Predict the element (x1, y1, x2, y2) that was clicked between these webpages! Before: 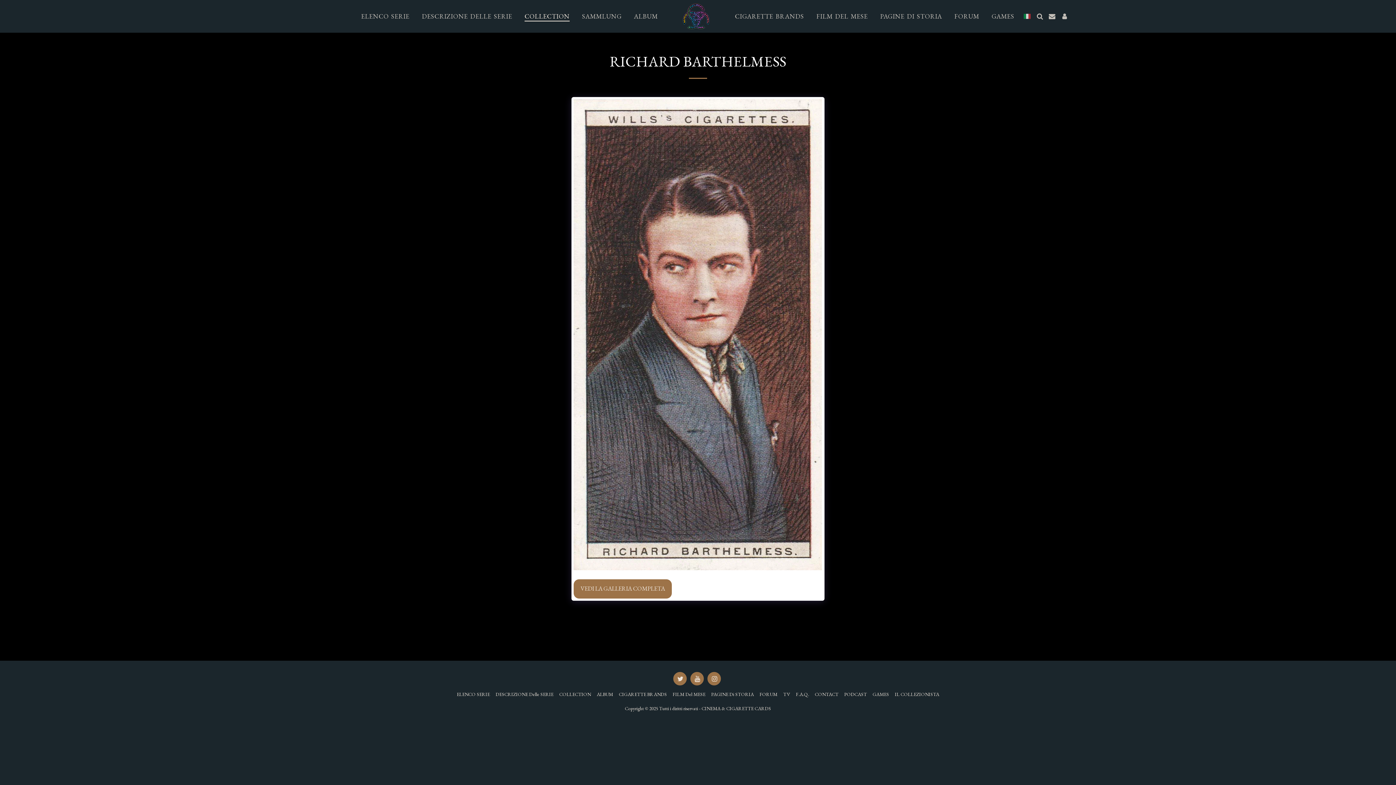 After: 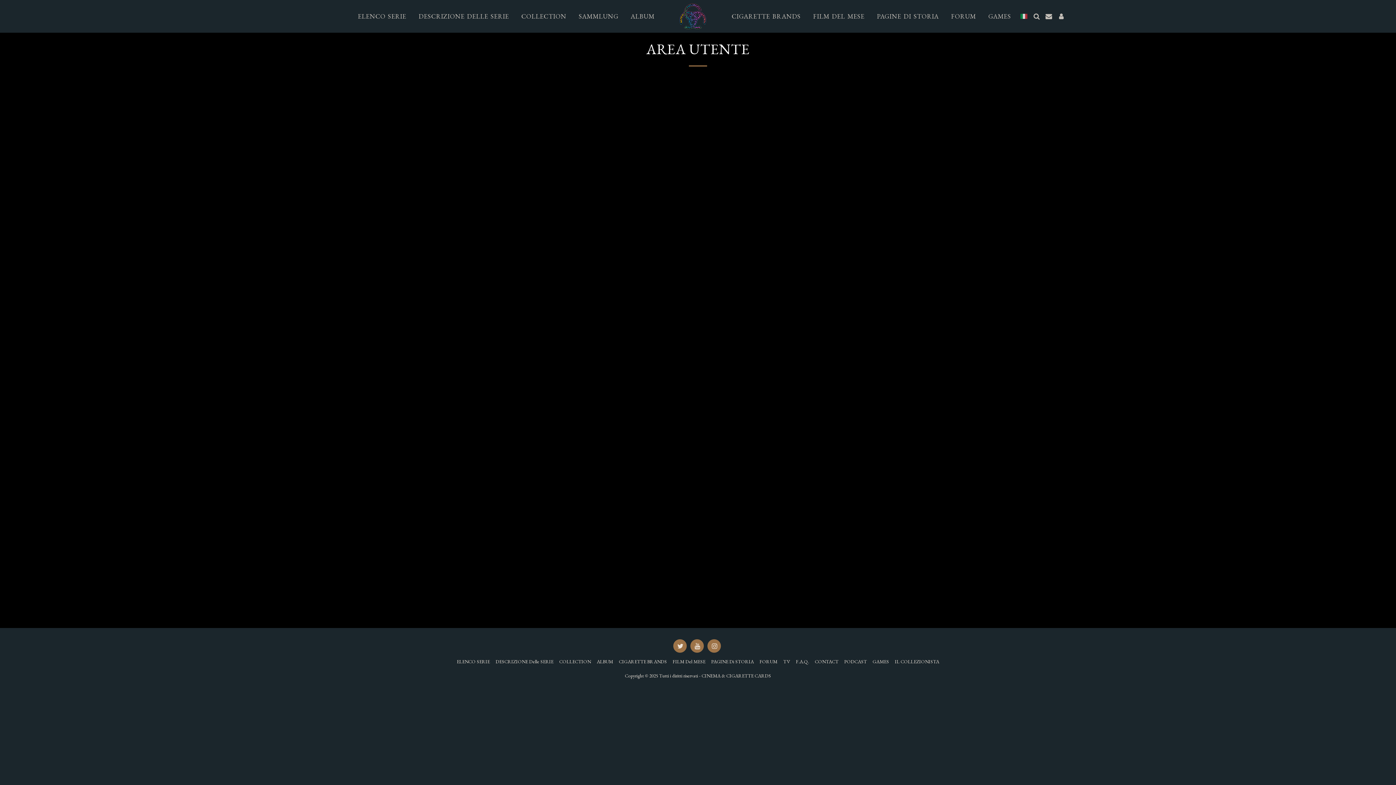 Action: label:   bbox: (1058, 12, 1070, 19)